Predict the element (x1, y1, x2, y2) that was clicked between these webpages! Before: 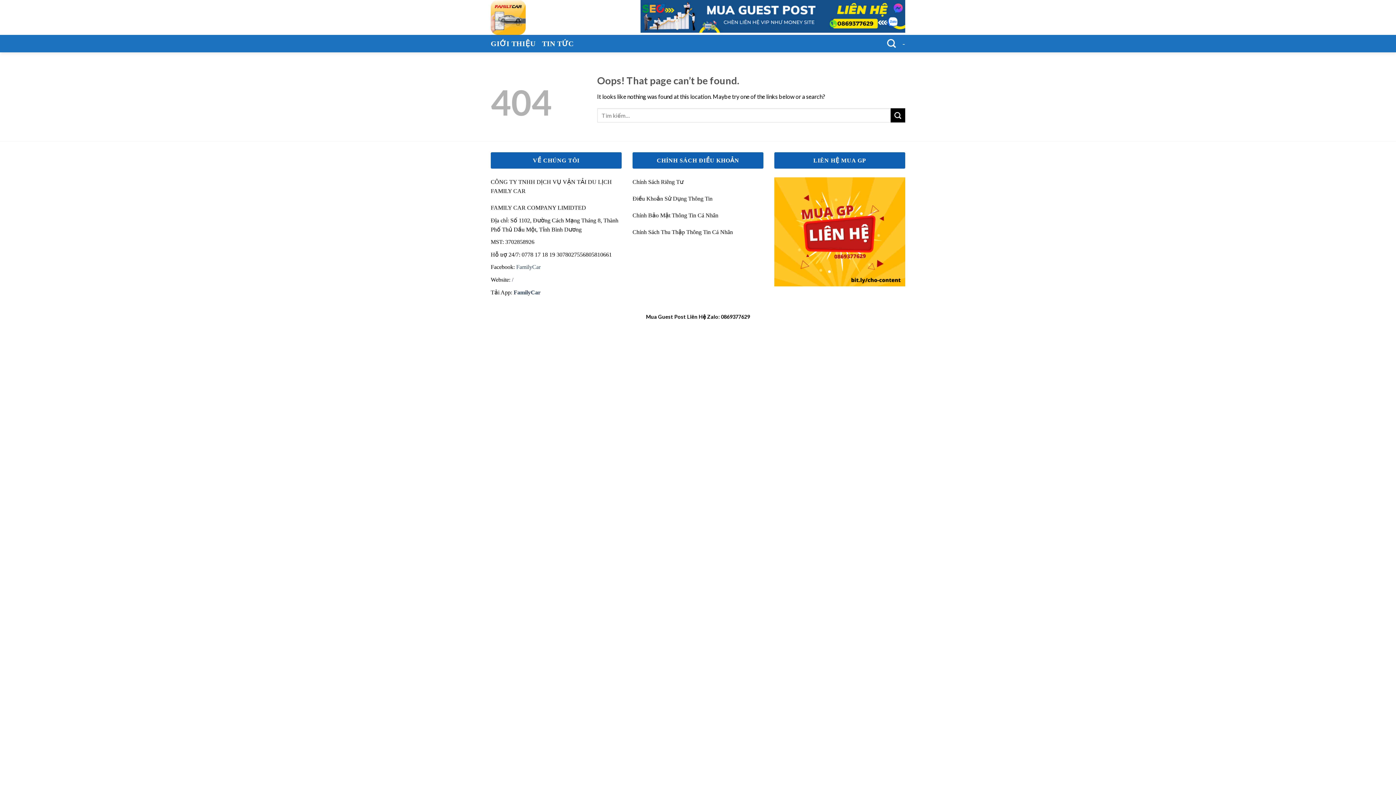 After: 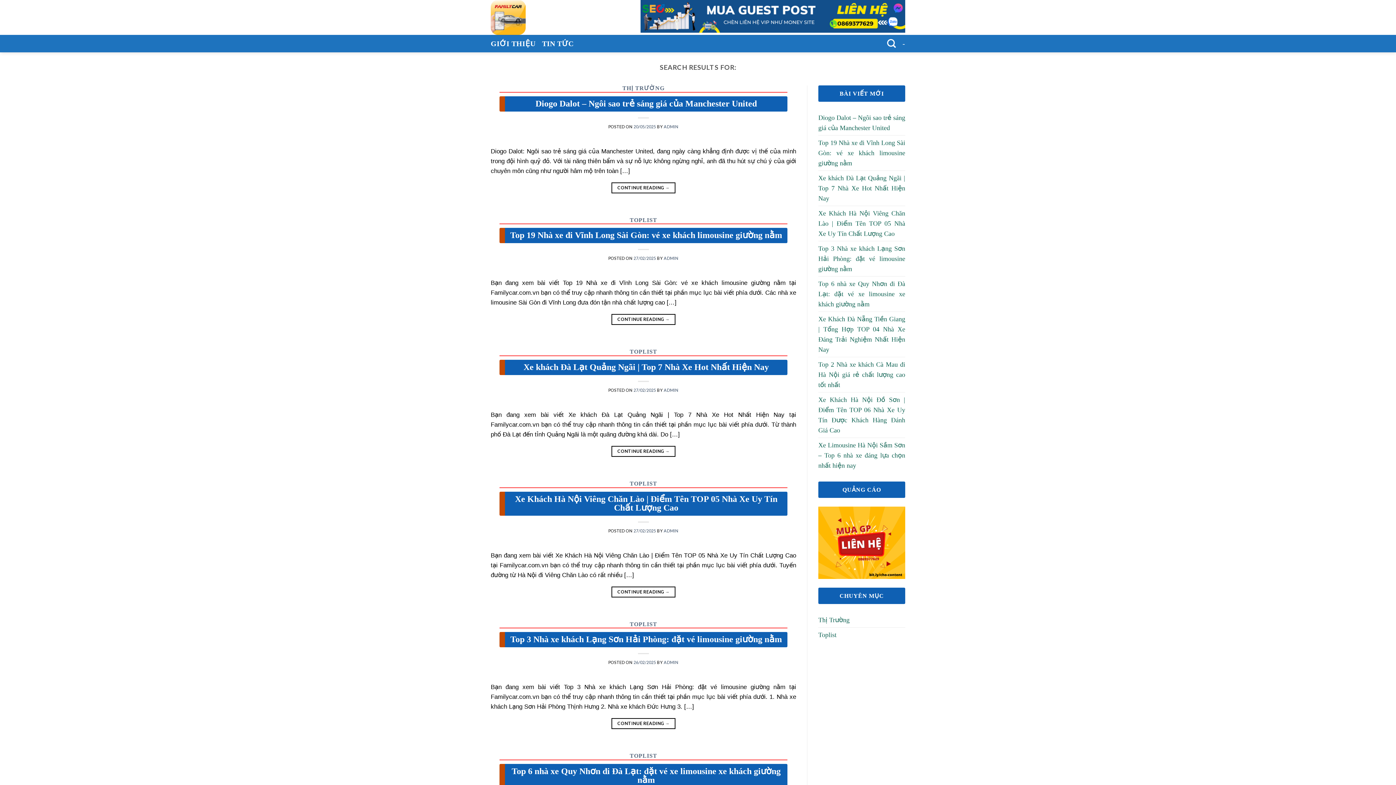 Action: label: Submit bbox: (890, 108, 905, 122)